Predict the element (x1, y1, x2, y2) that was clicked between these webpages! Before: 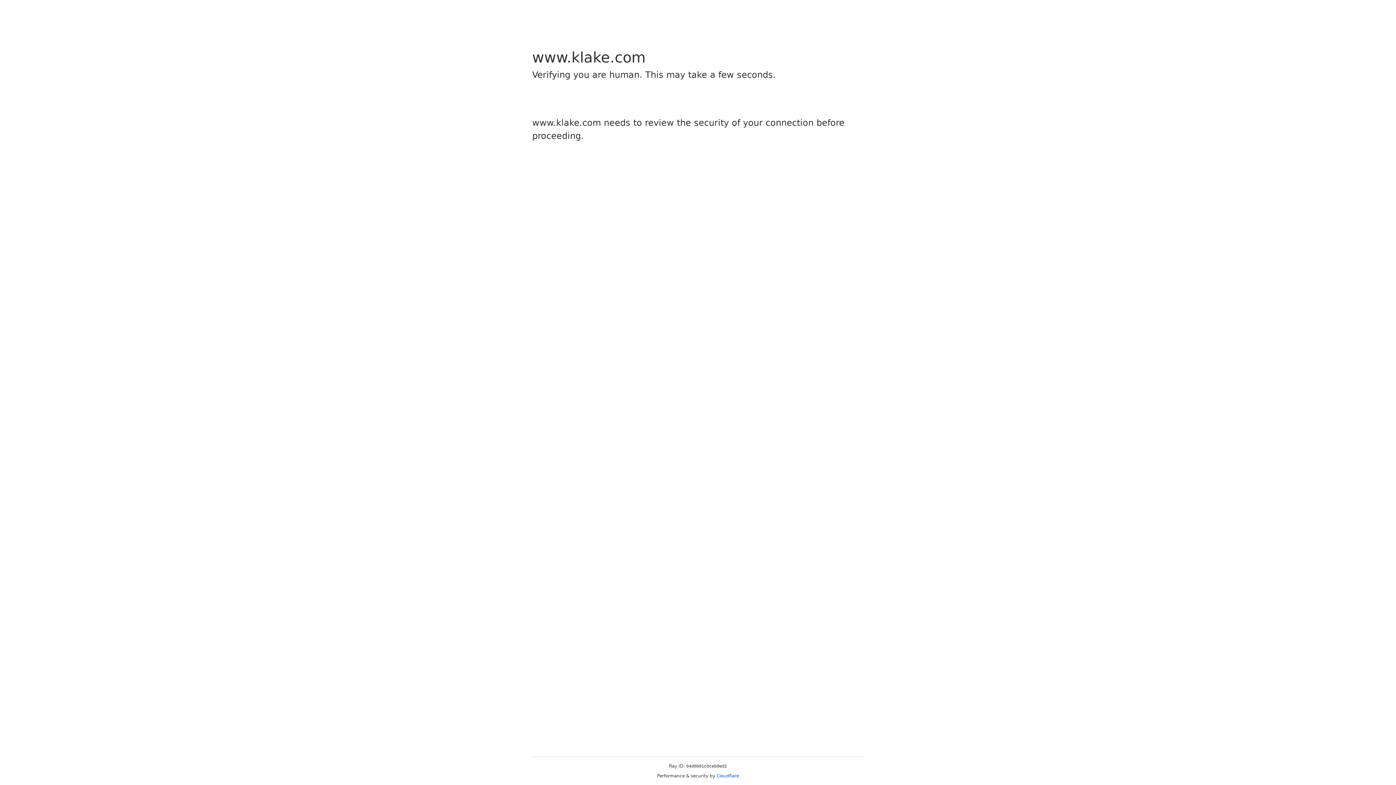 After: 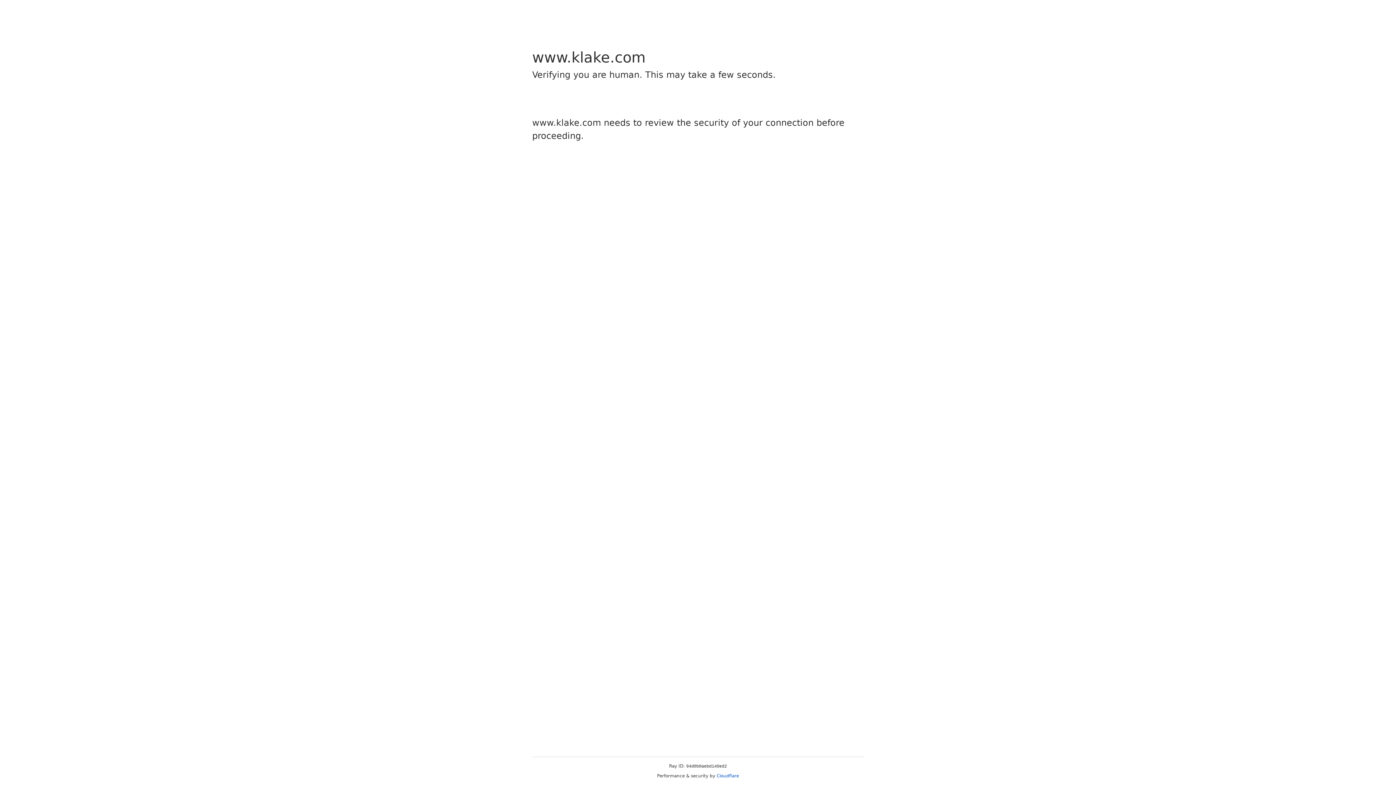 Action: bbox: (716, 773, 739, 778) label: Cloudflare